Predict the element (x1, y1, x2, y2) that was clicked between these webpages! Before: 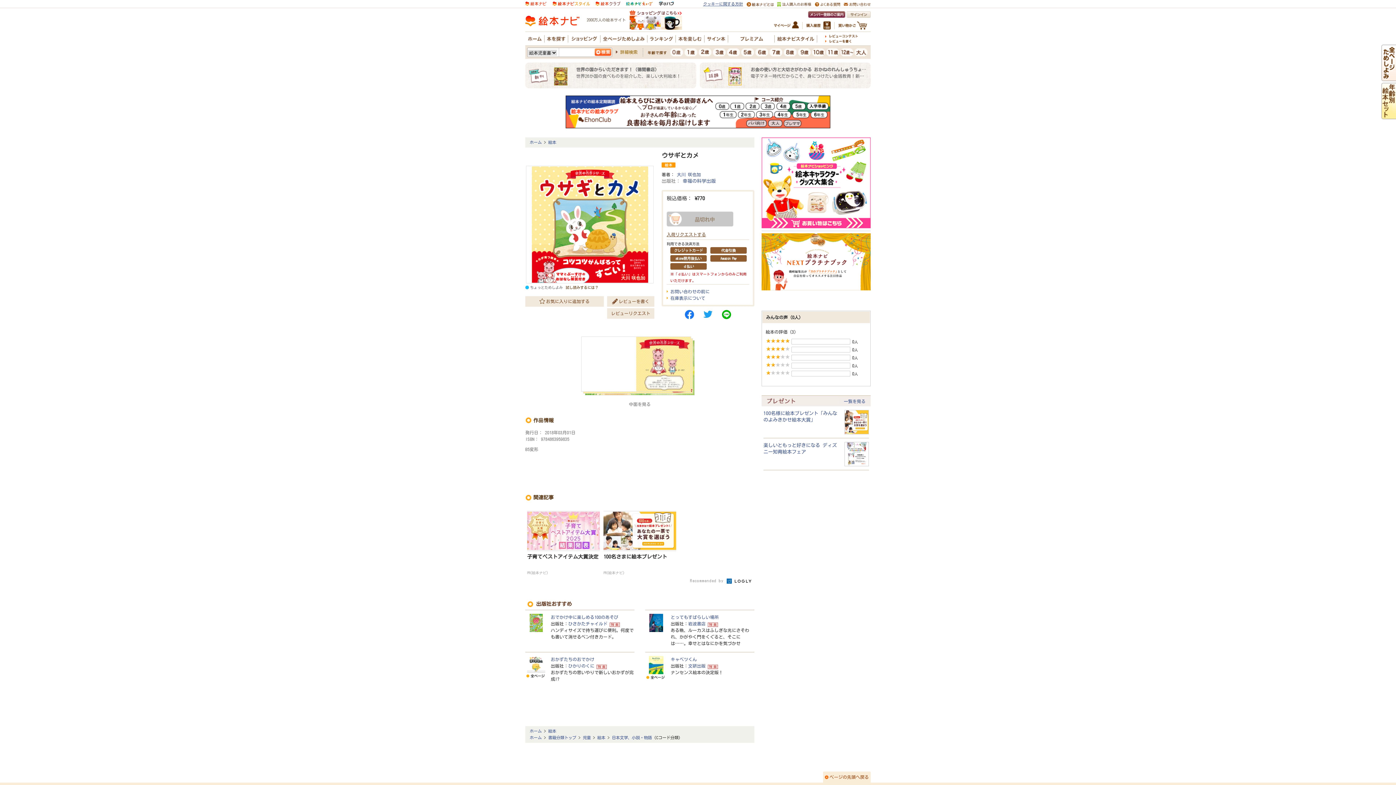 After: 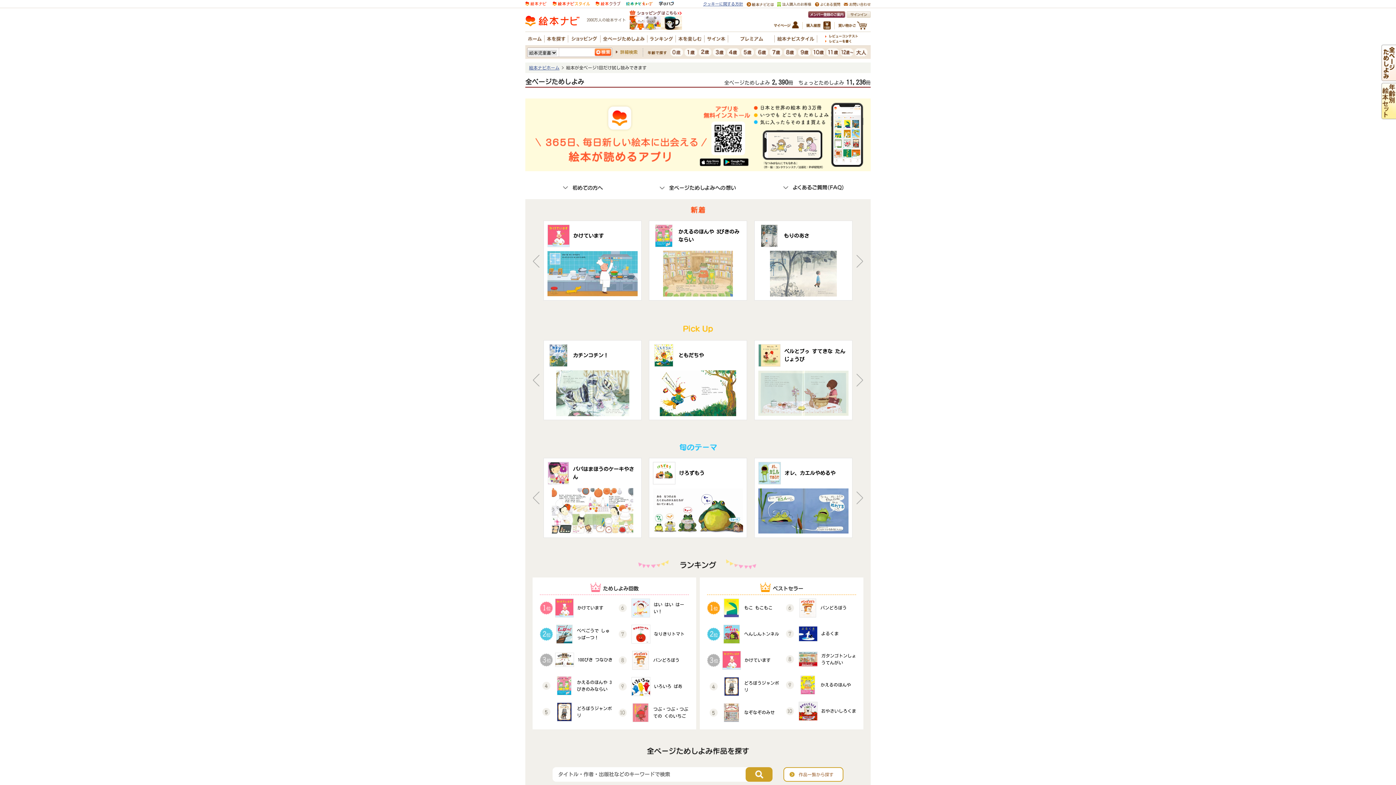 Action: label: 試し読みするには？ bbox: (565, 285, 598, 289)